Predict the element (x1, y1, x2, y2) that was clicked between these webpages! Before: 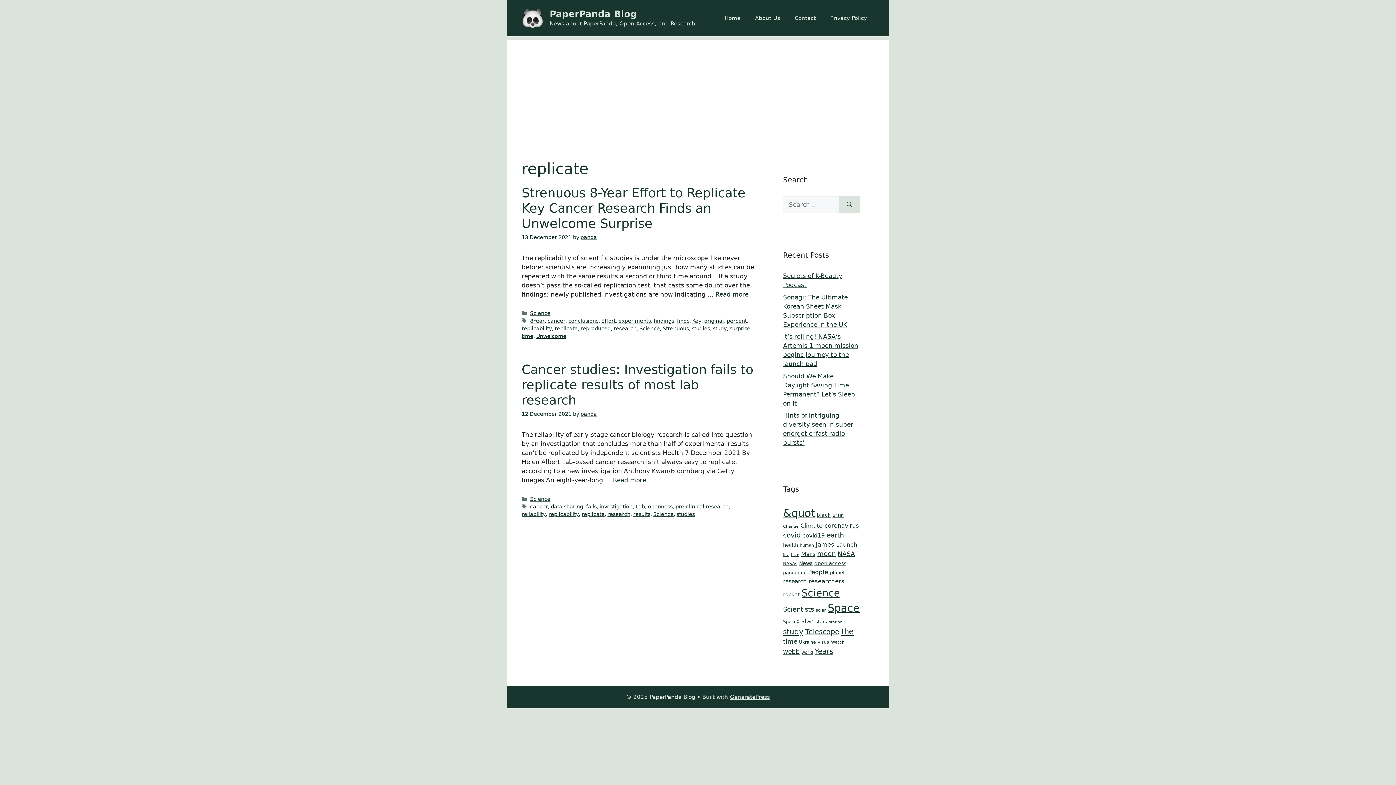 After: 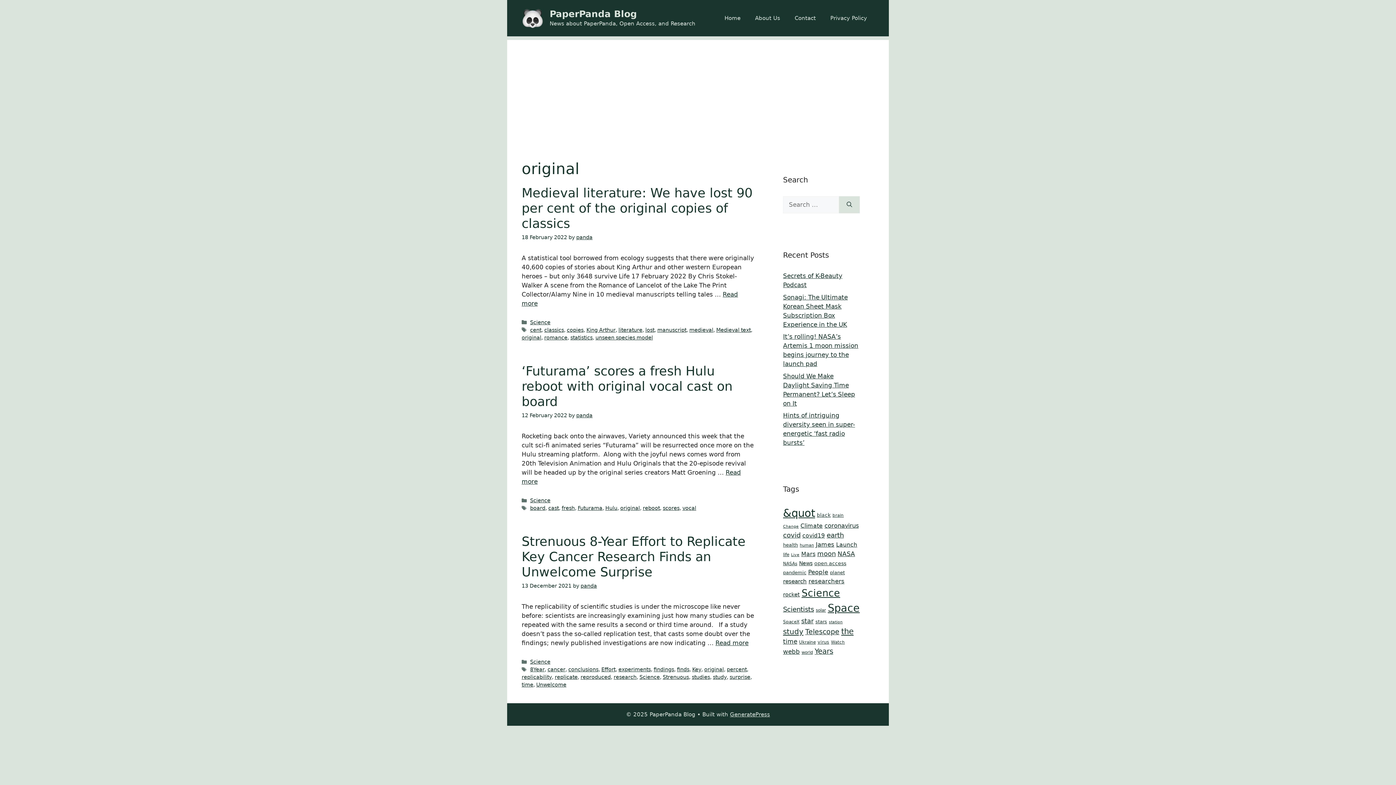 Action: bbox: (704, 318, 724, 324) label: original